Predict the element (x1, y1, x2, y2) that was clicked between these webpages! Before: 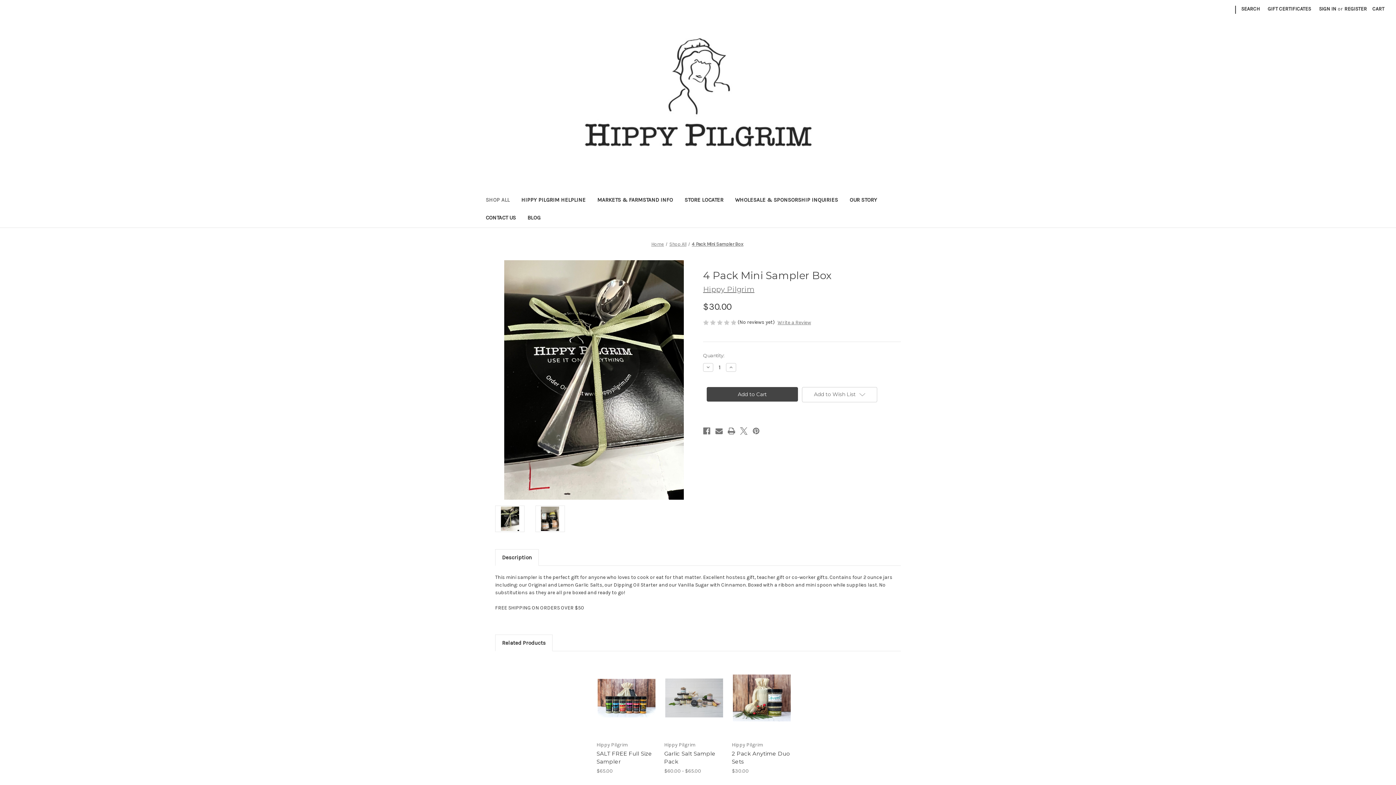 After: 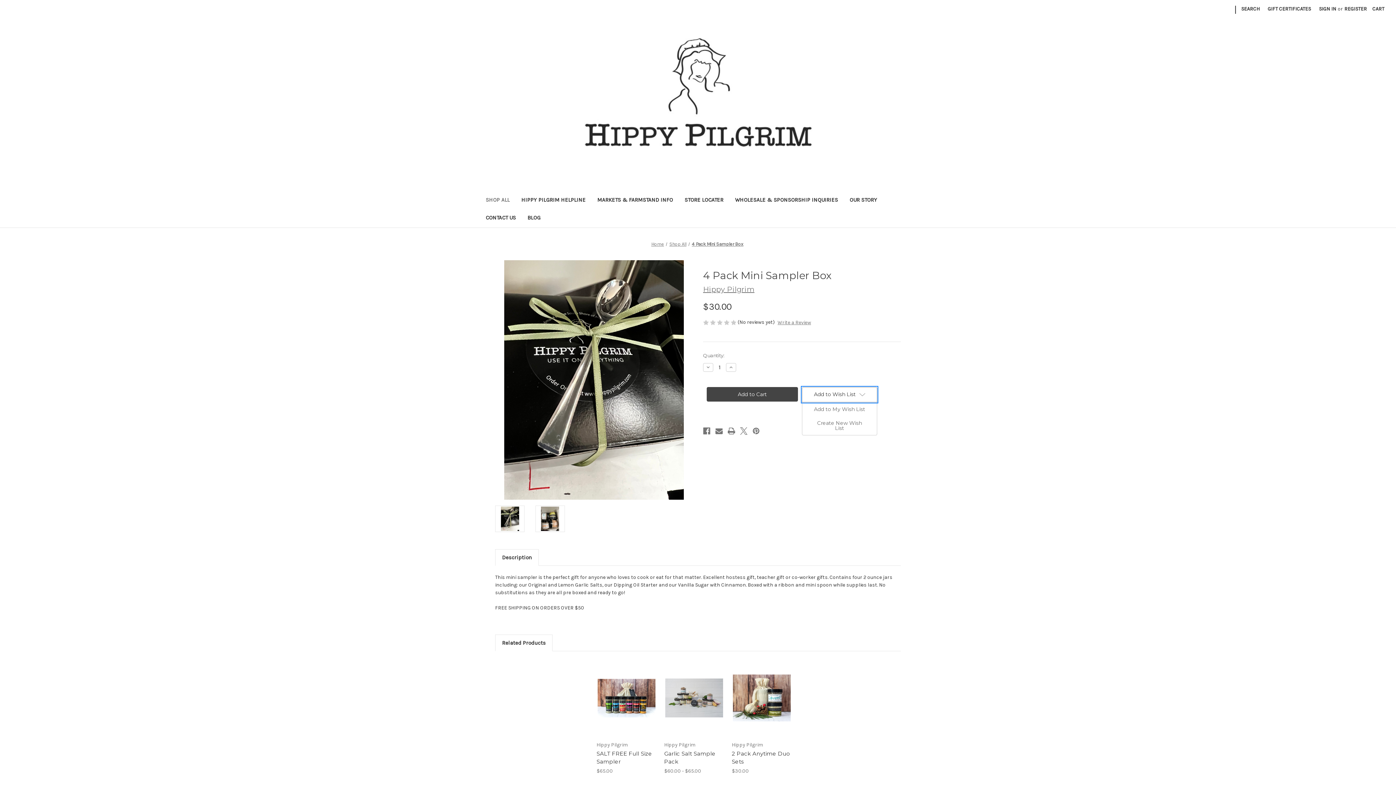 Action: label: Add to Wish List bbox: (802, 387, 877, 402)